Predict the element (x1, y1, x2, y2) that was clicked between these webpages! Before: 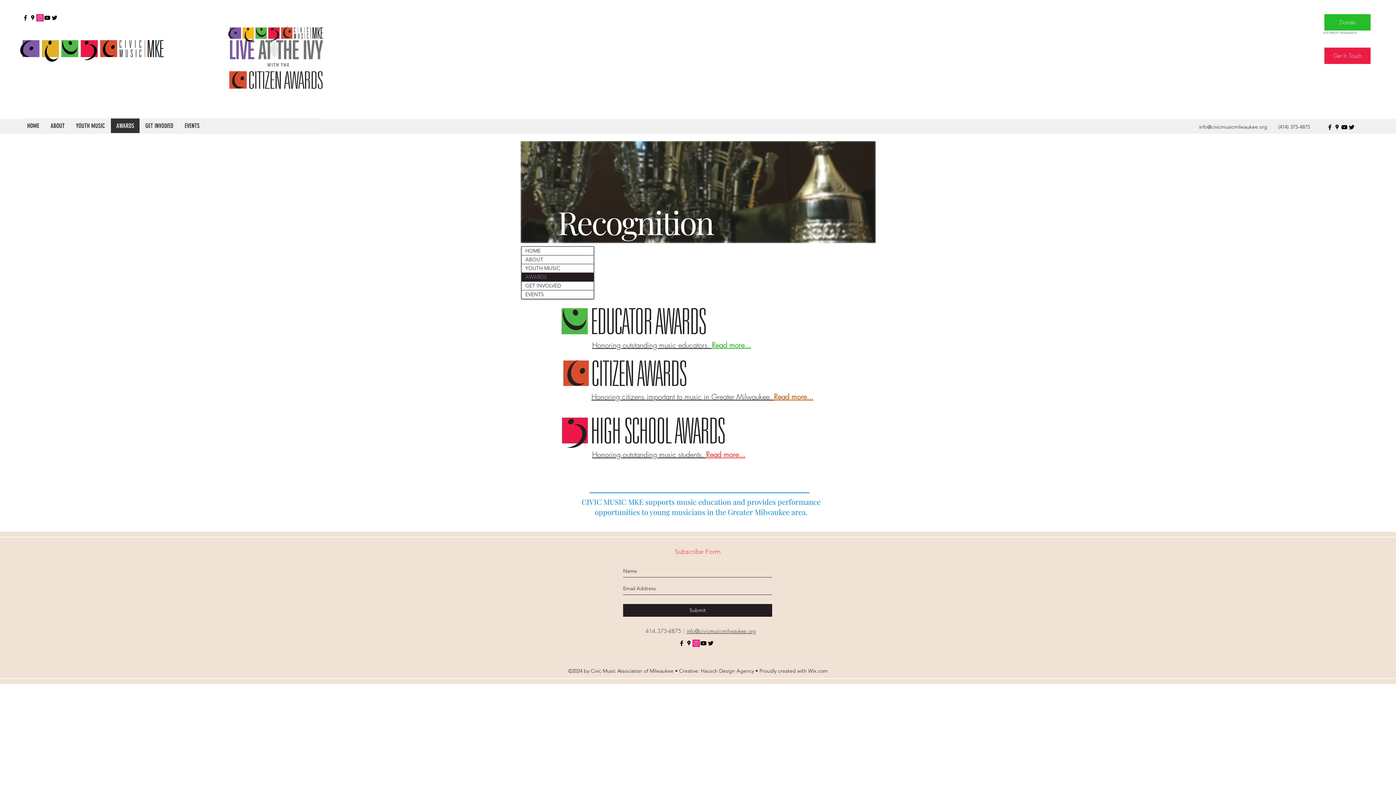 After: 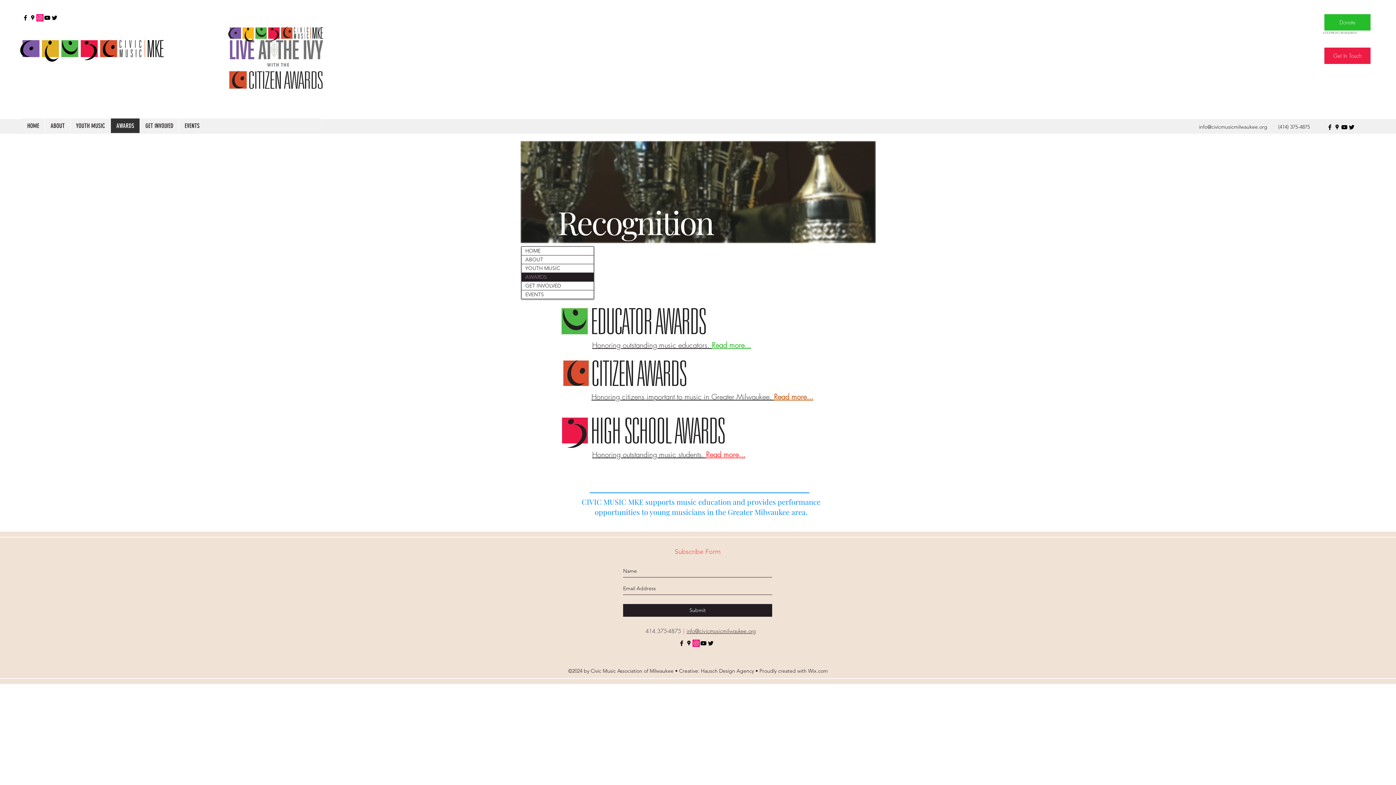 Action: label: twitter bbox: (707, 640, 714, 647)